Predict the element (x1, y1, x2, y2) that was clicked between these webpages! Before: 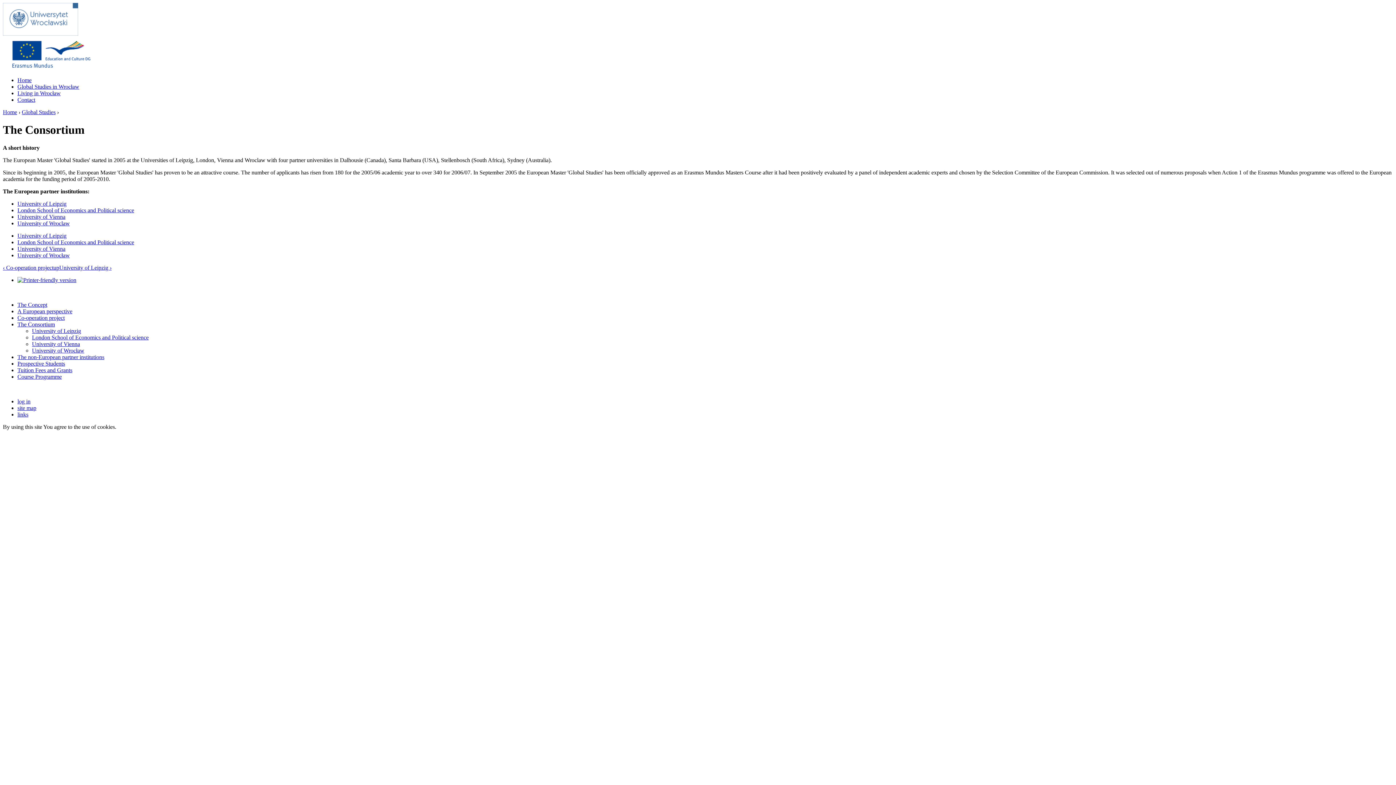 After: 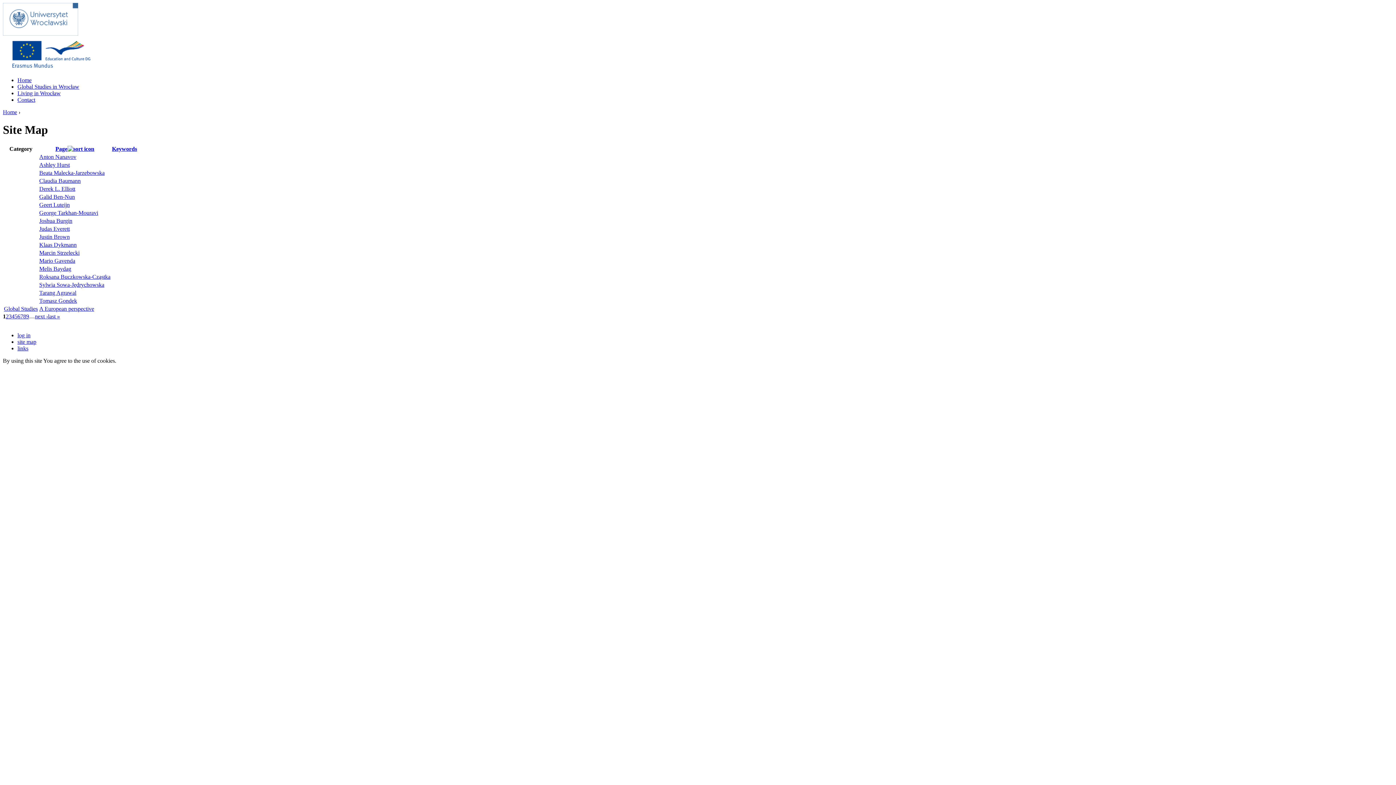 Action: bbox: (17, 405, 36, 411) label: site map